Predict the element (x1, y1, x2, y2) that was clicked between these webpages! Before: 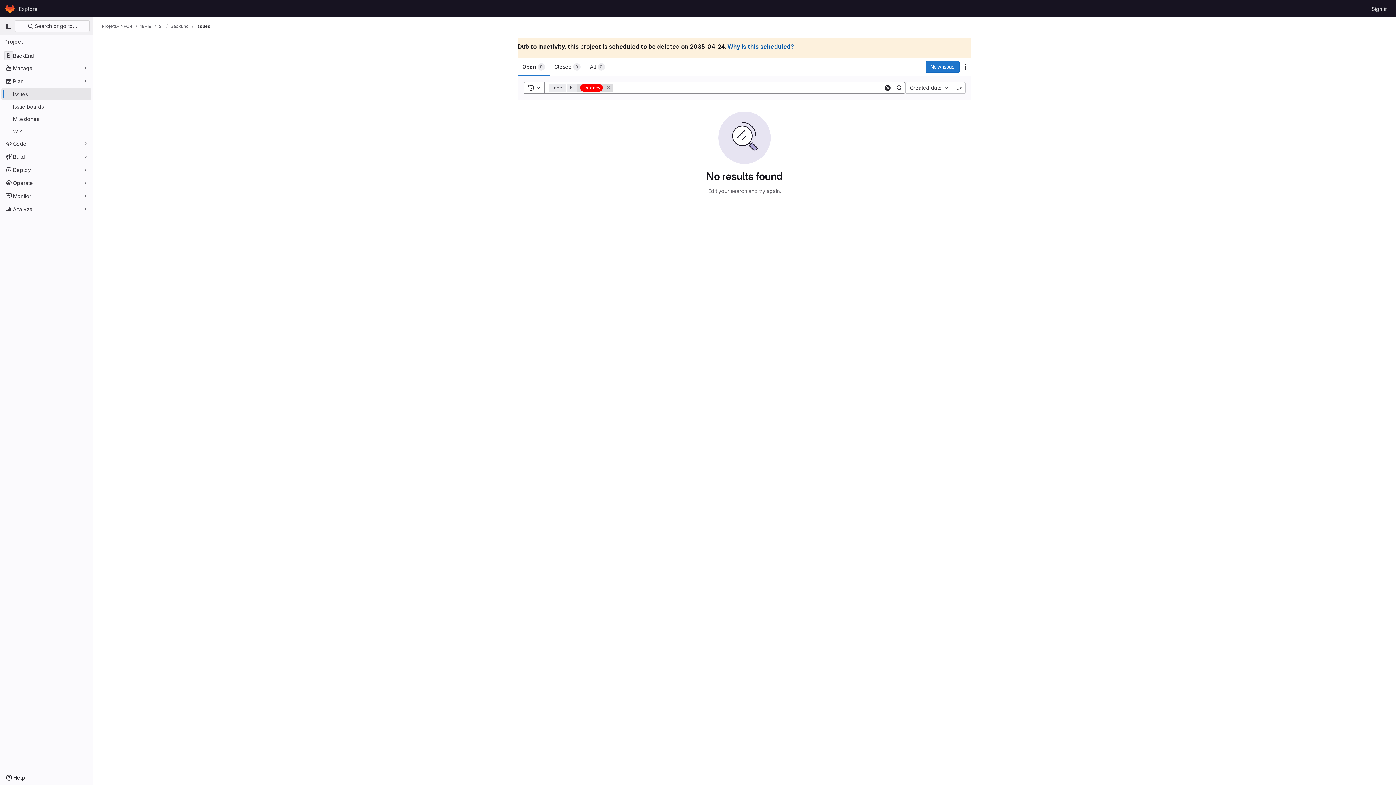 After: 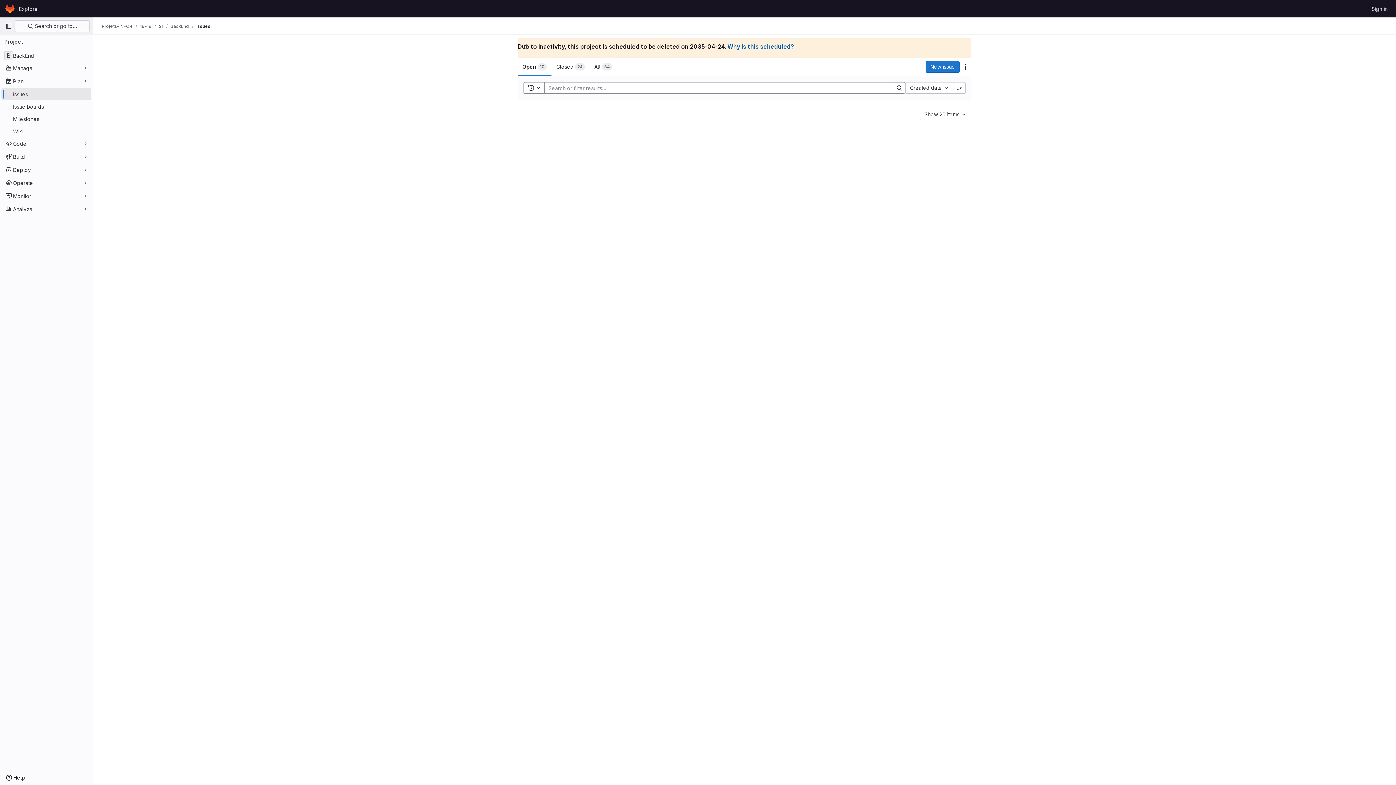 Action: label: Issues bbox: (1, 88, 91, 100)